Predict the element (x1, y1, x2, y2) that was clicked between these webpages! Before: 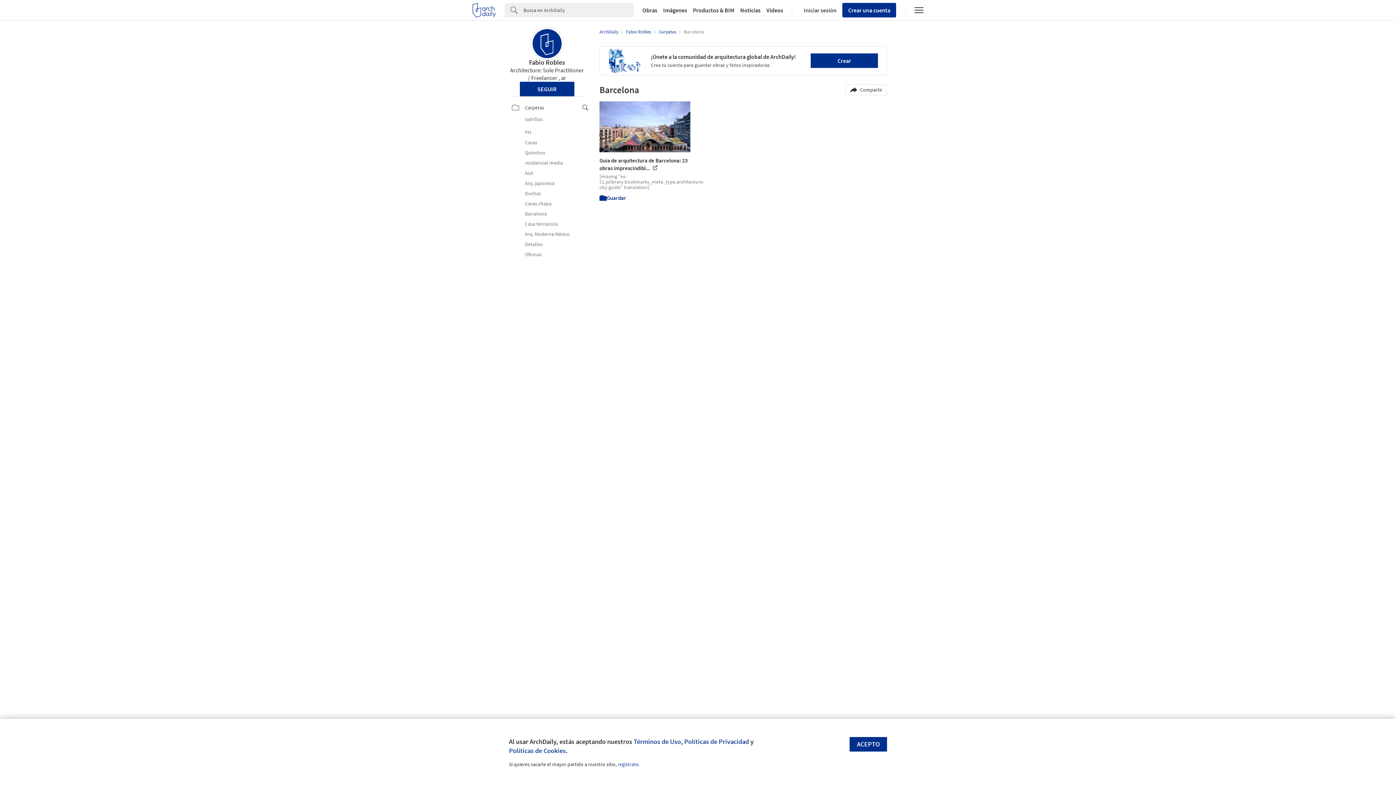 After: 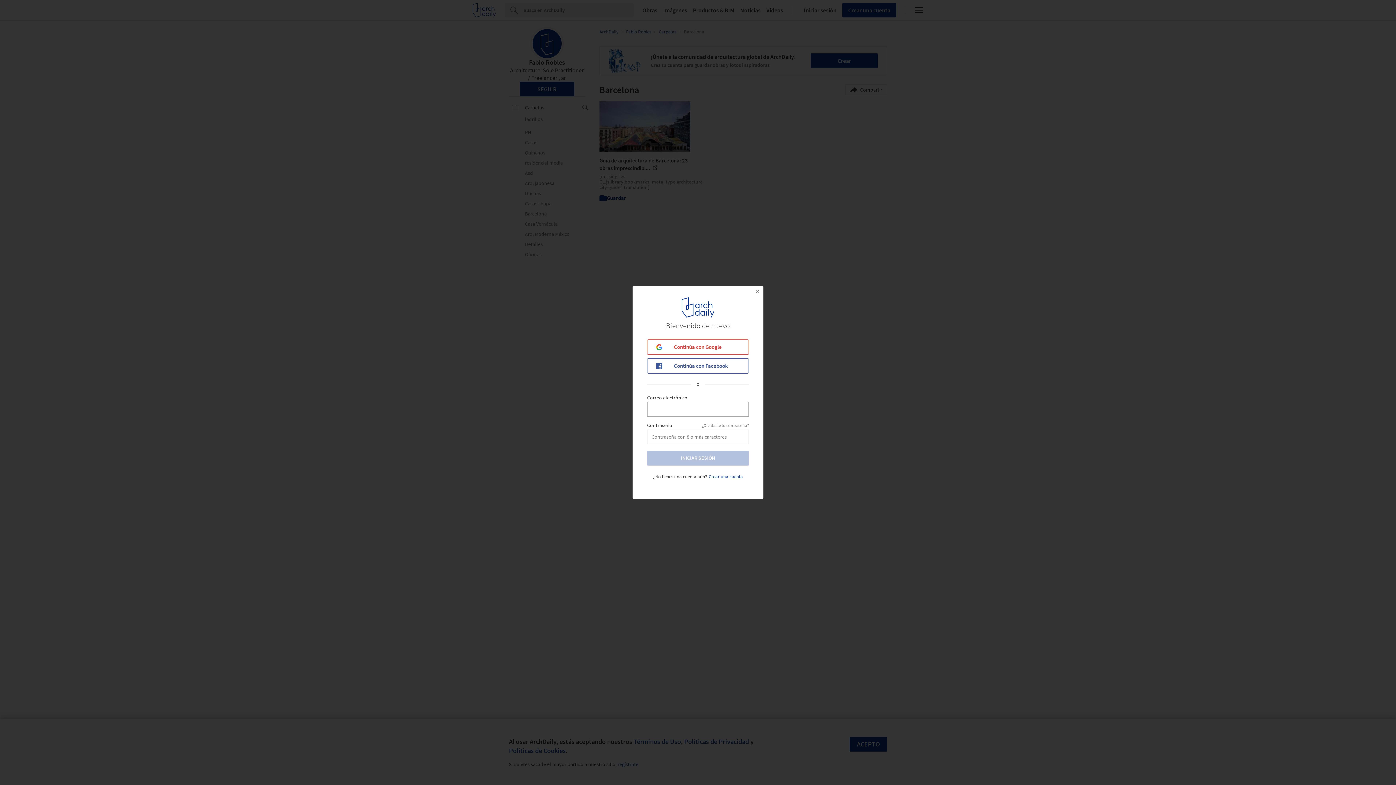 Action: bbox: (801, 6, 836, 13) label: Iniciar sesión